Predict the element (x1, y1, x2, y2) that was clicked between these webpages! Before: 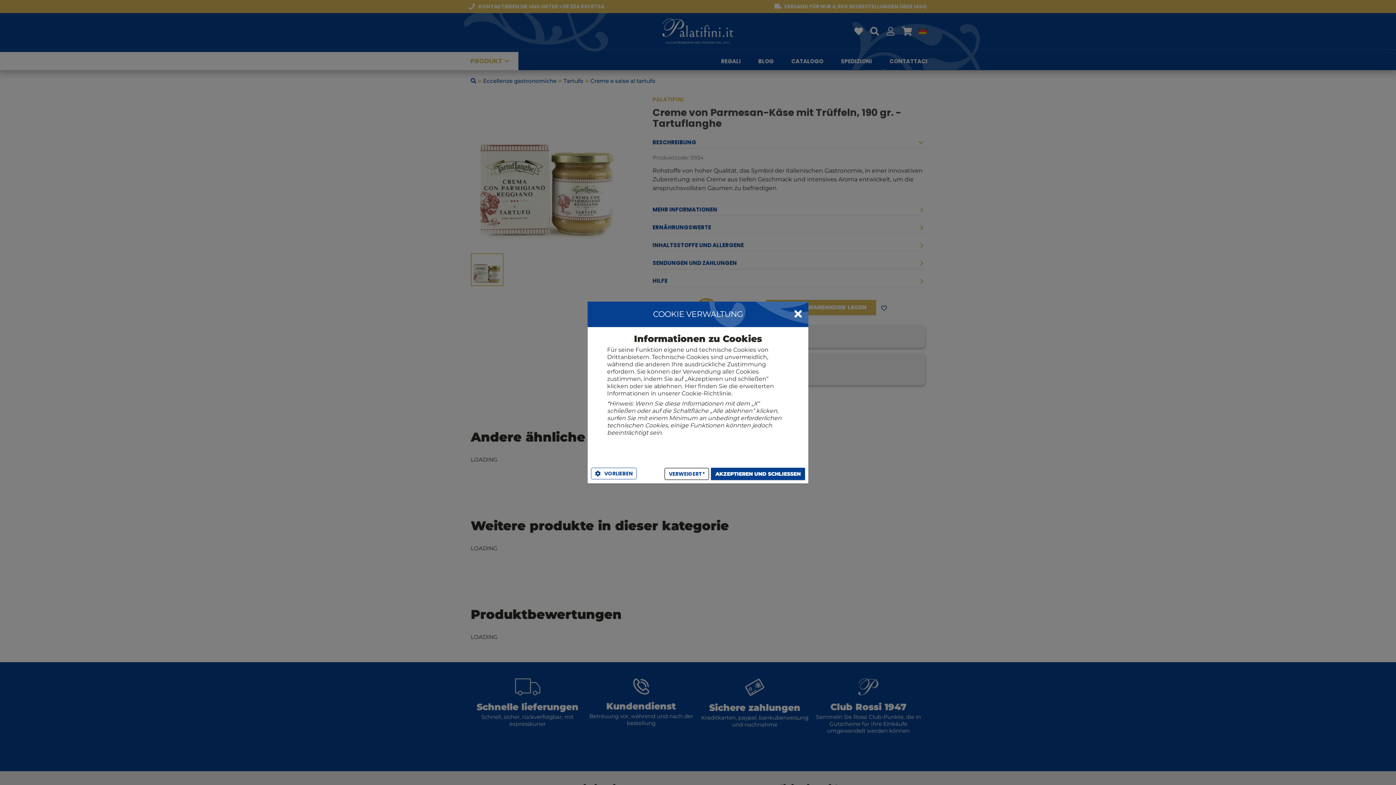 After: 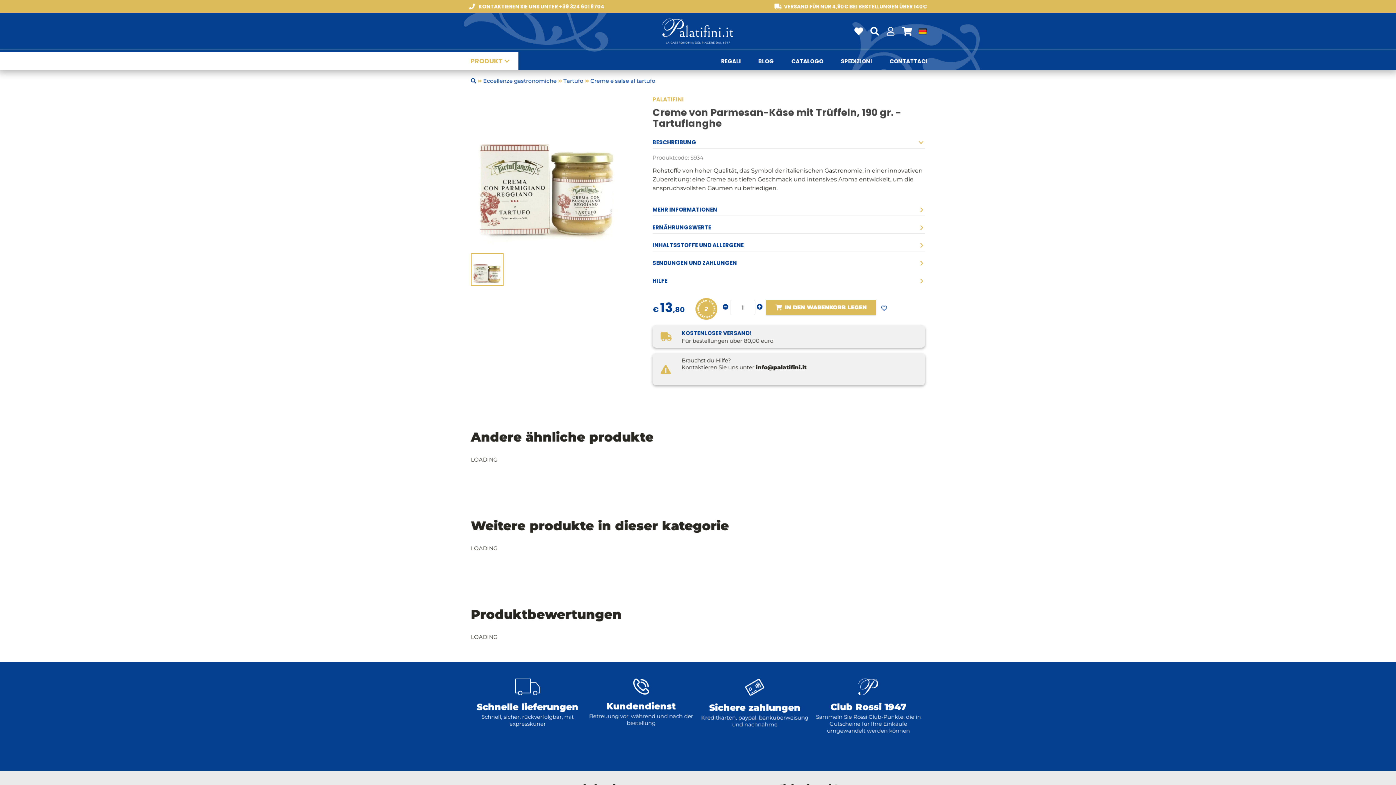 Action: label: AKZEPTIEREN UND SCHLIESSEN bbox: (711, 468, 805, 480)